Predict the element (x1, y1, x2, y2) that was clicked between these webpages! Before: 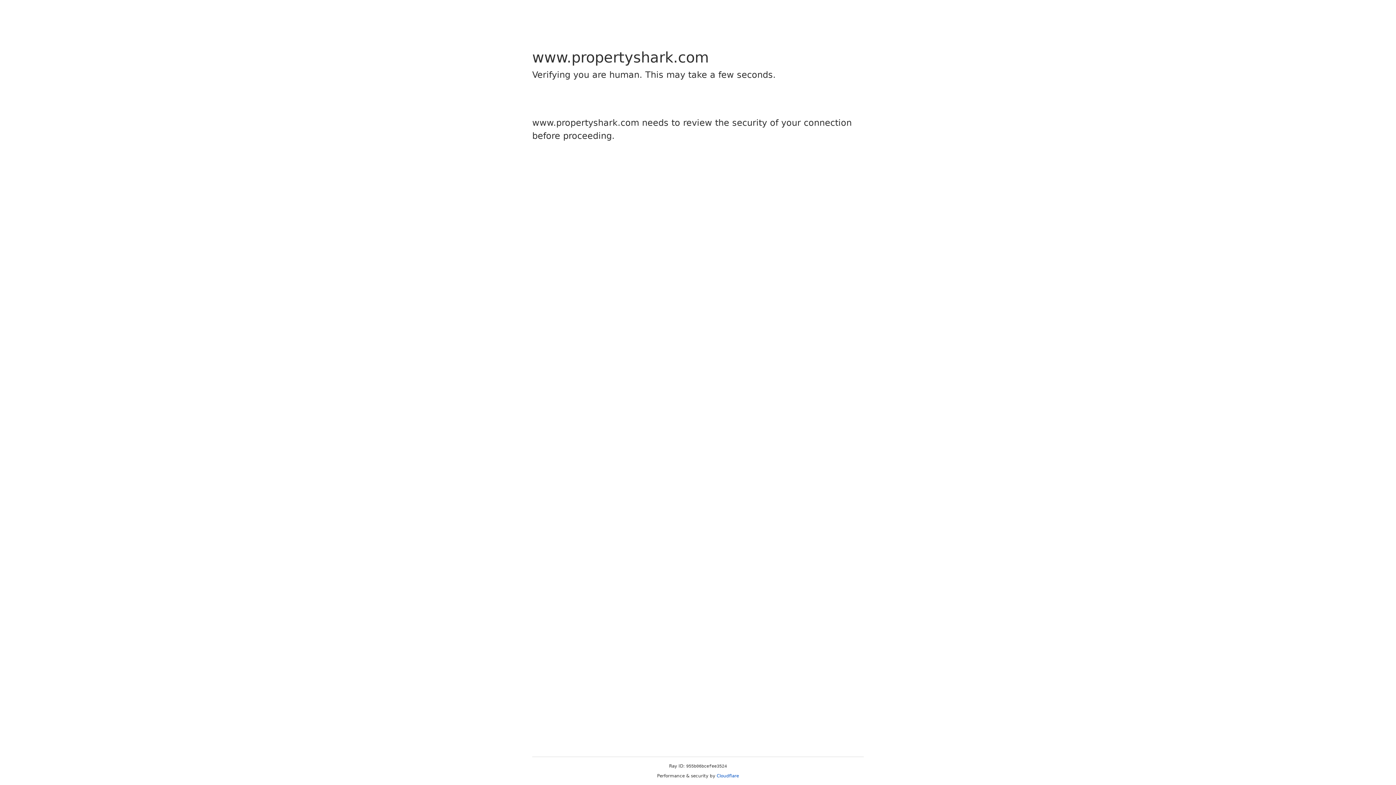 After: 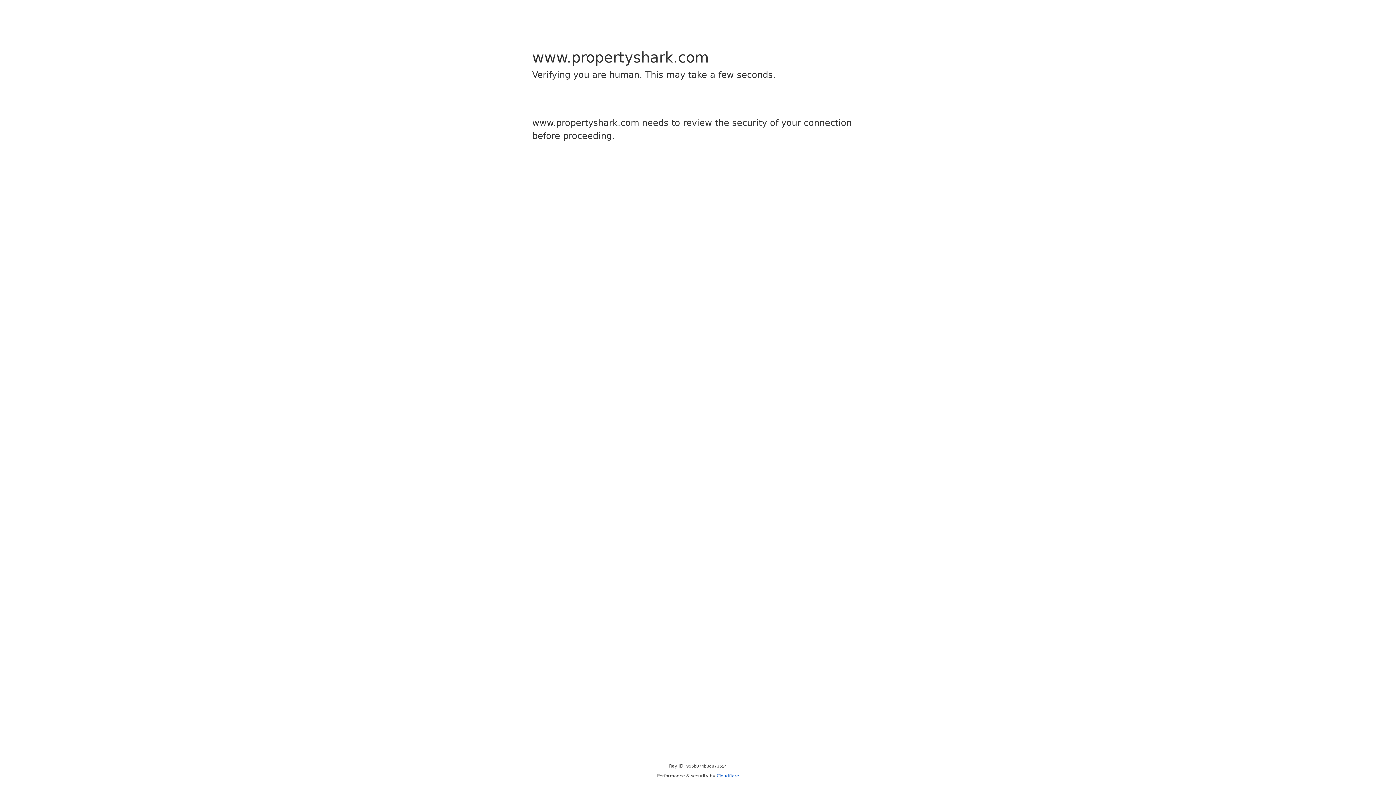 Action: label: Cloudflare bbox: (716, 773, 739, 778)